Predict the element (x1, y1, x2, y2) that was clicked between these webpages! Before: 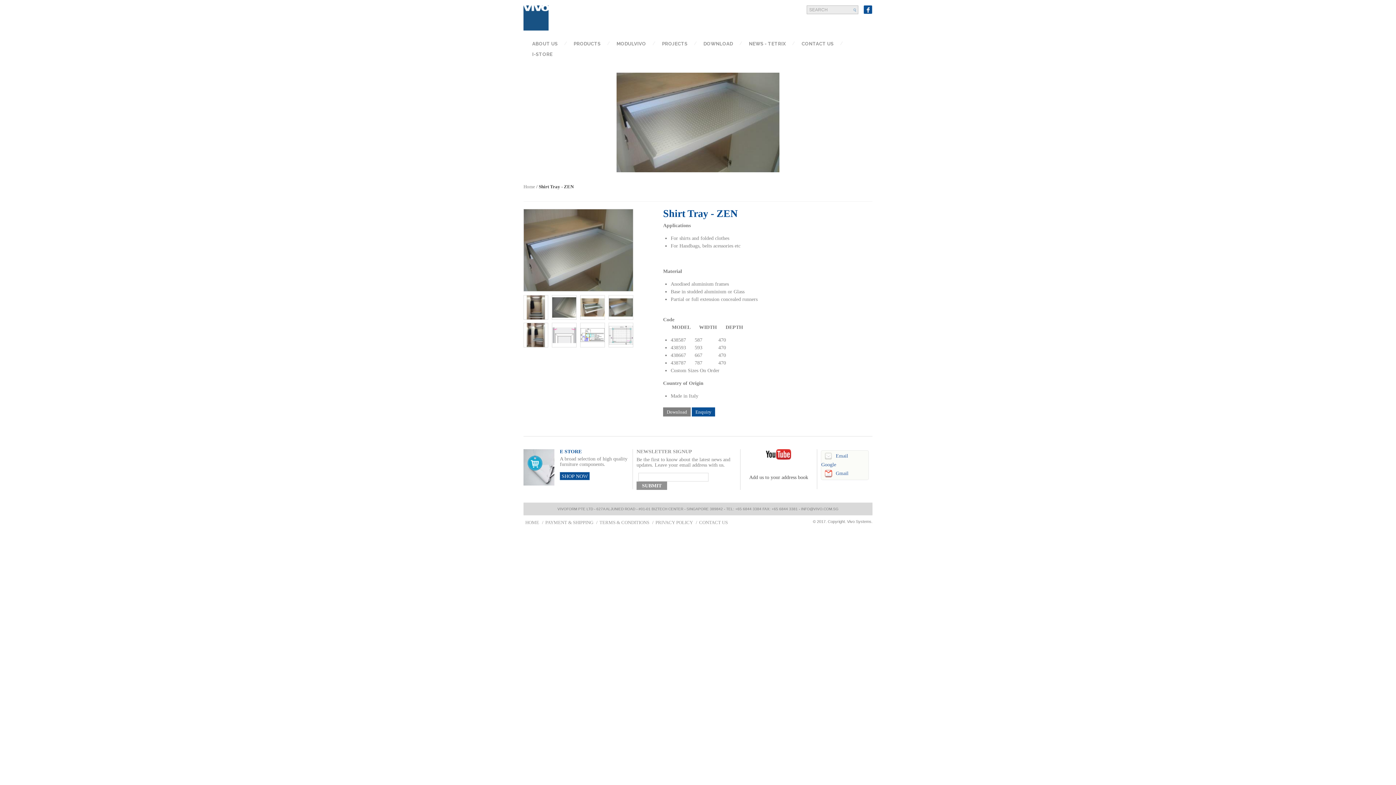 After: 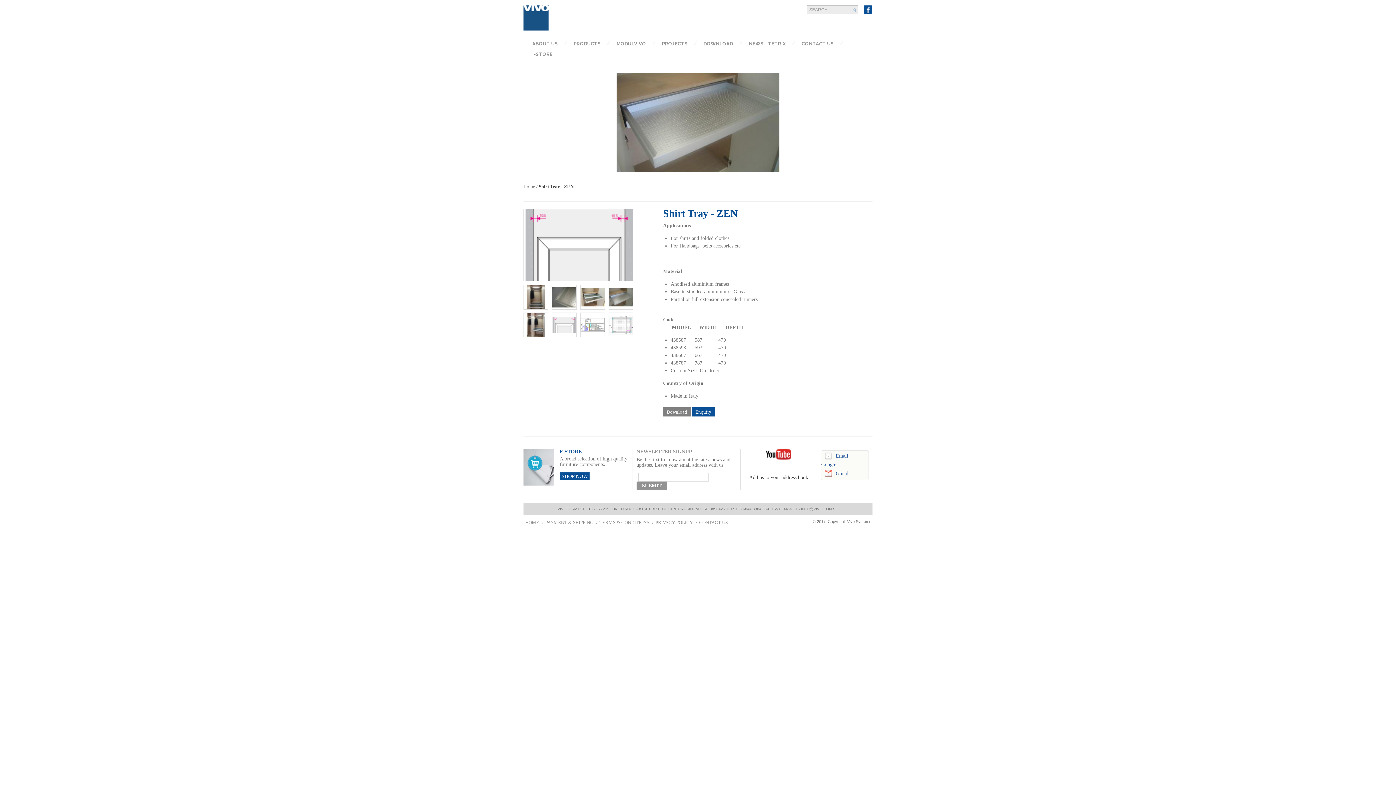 Action: bbox: (552, 322, 576, 347)